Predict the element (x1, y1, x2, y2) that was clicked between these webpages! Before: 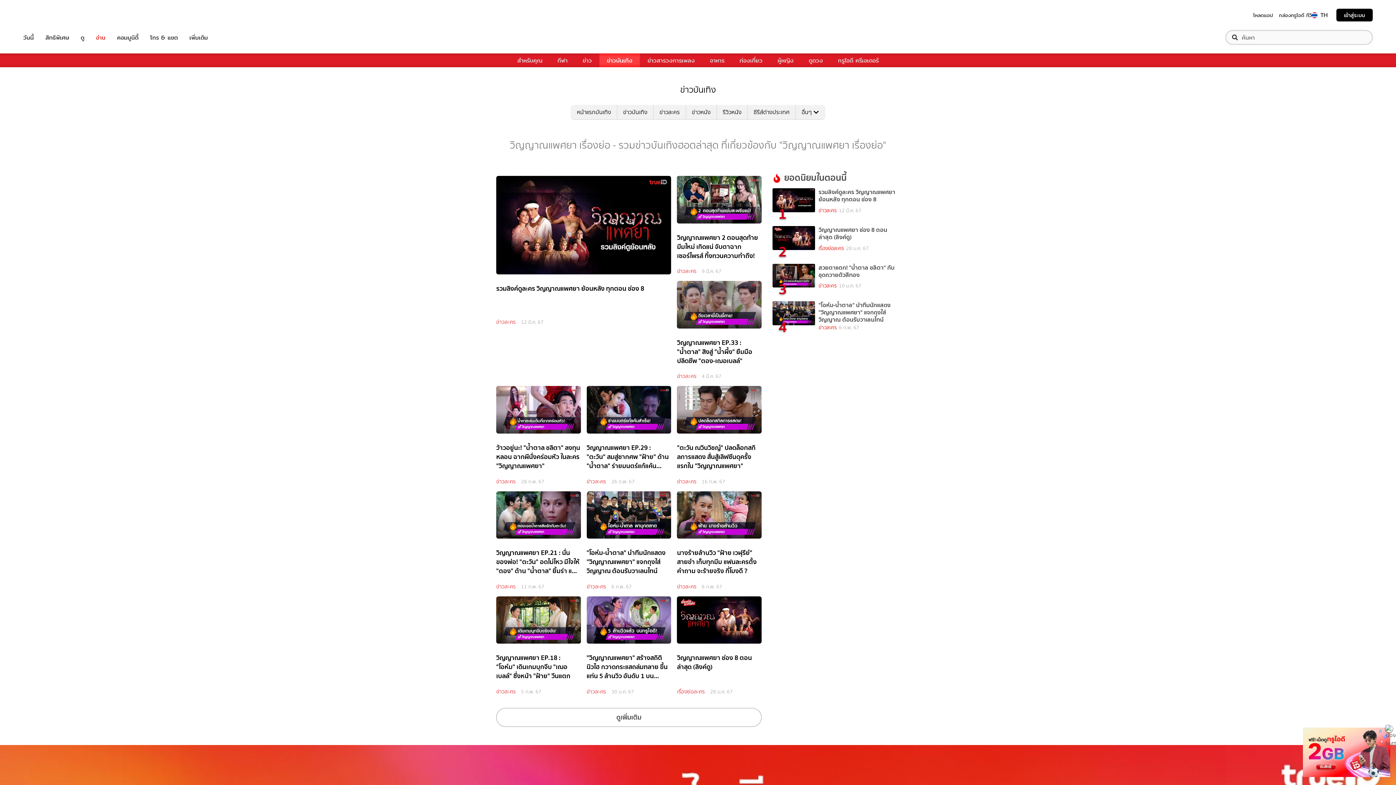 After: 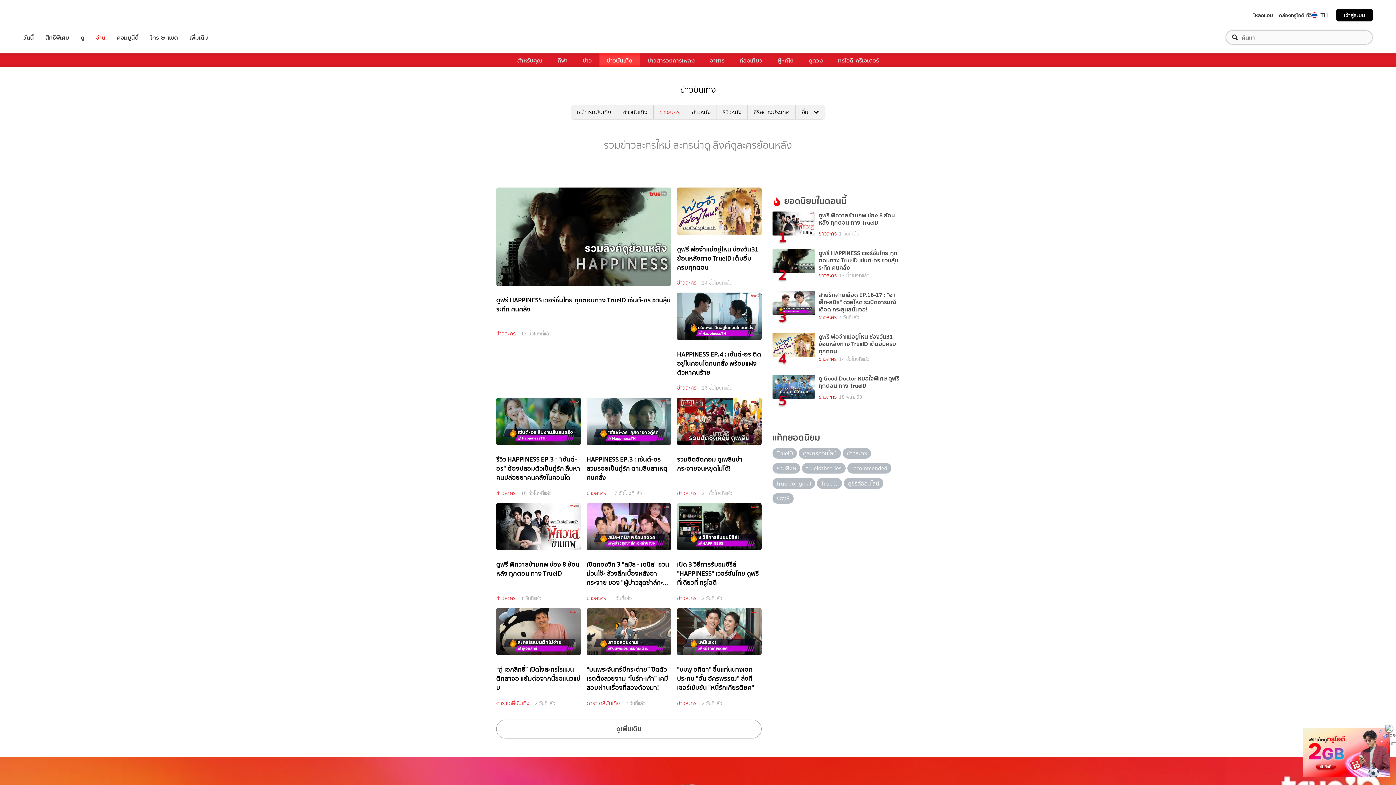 Action: label: ข่าวละคร bbox: (496, 477, 515, 485)